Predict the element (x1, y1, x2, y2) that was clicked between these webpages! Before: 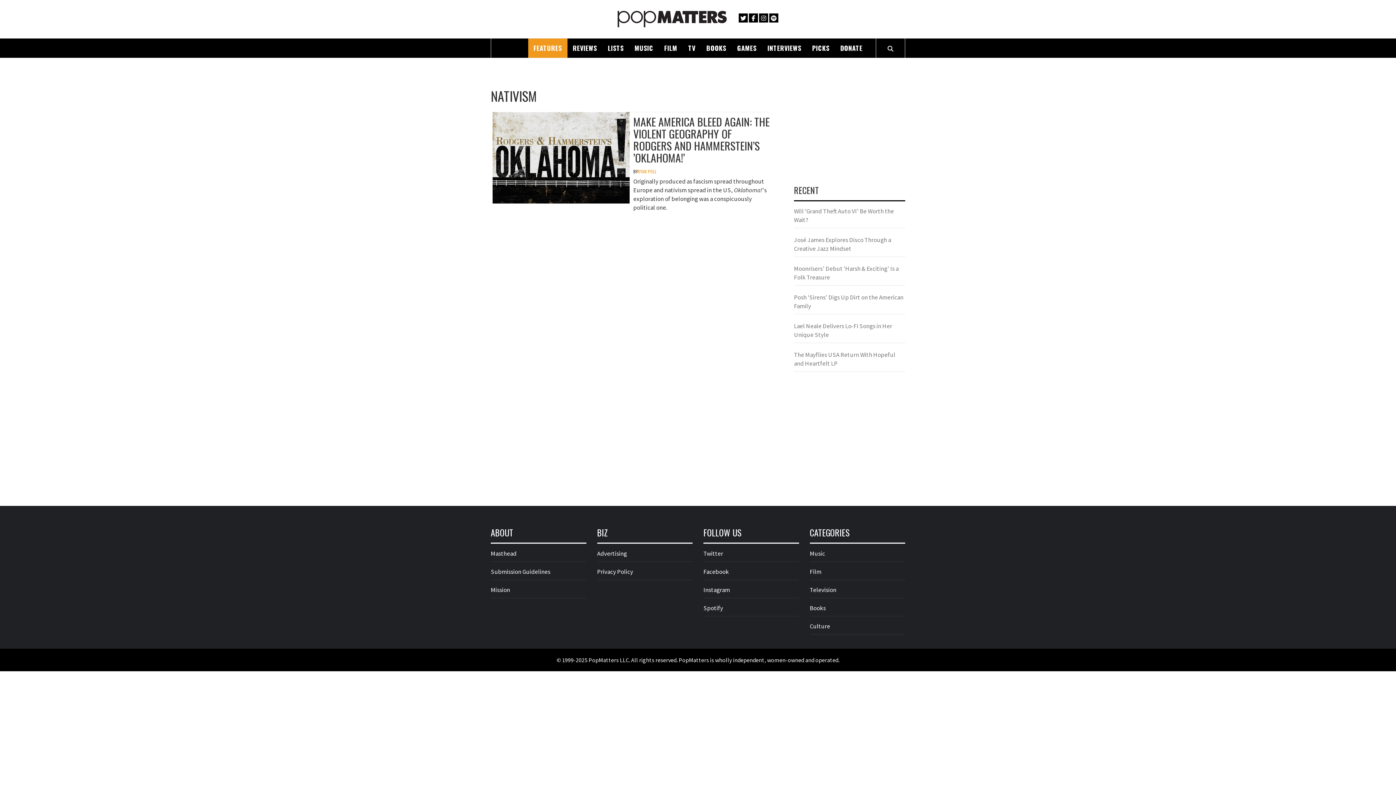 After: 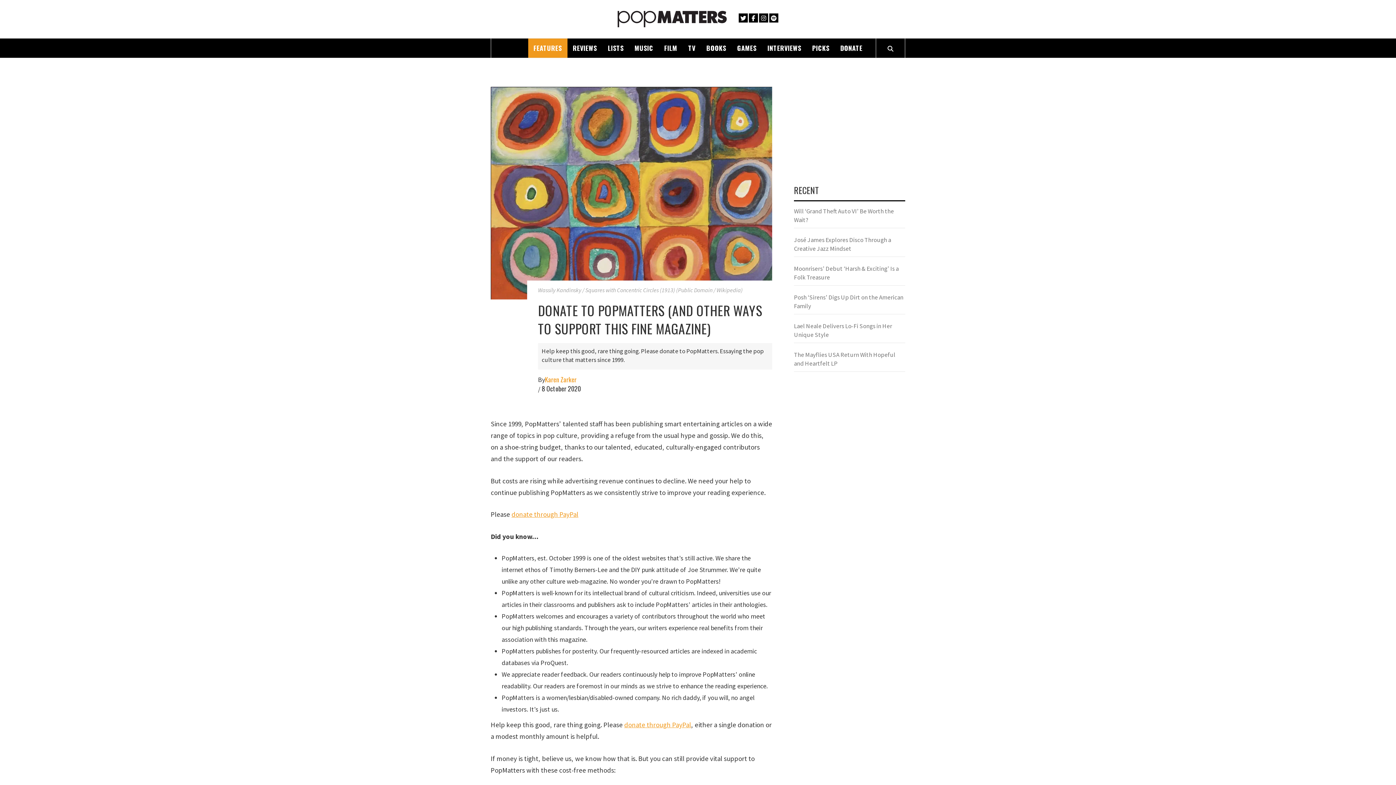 Action: bbox: (835, 38, 868, 57) label: DONATE